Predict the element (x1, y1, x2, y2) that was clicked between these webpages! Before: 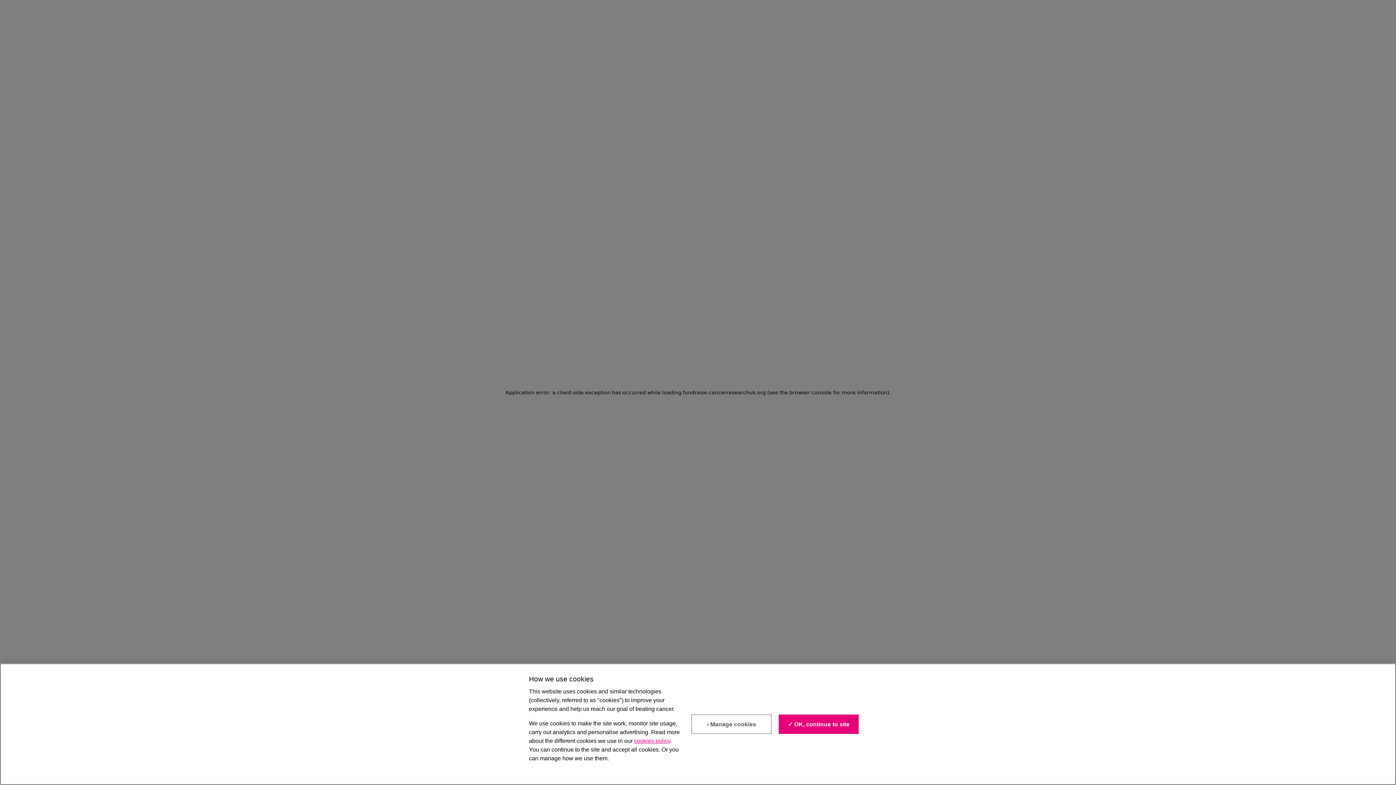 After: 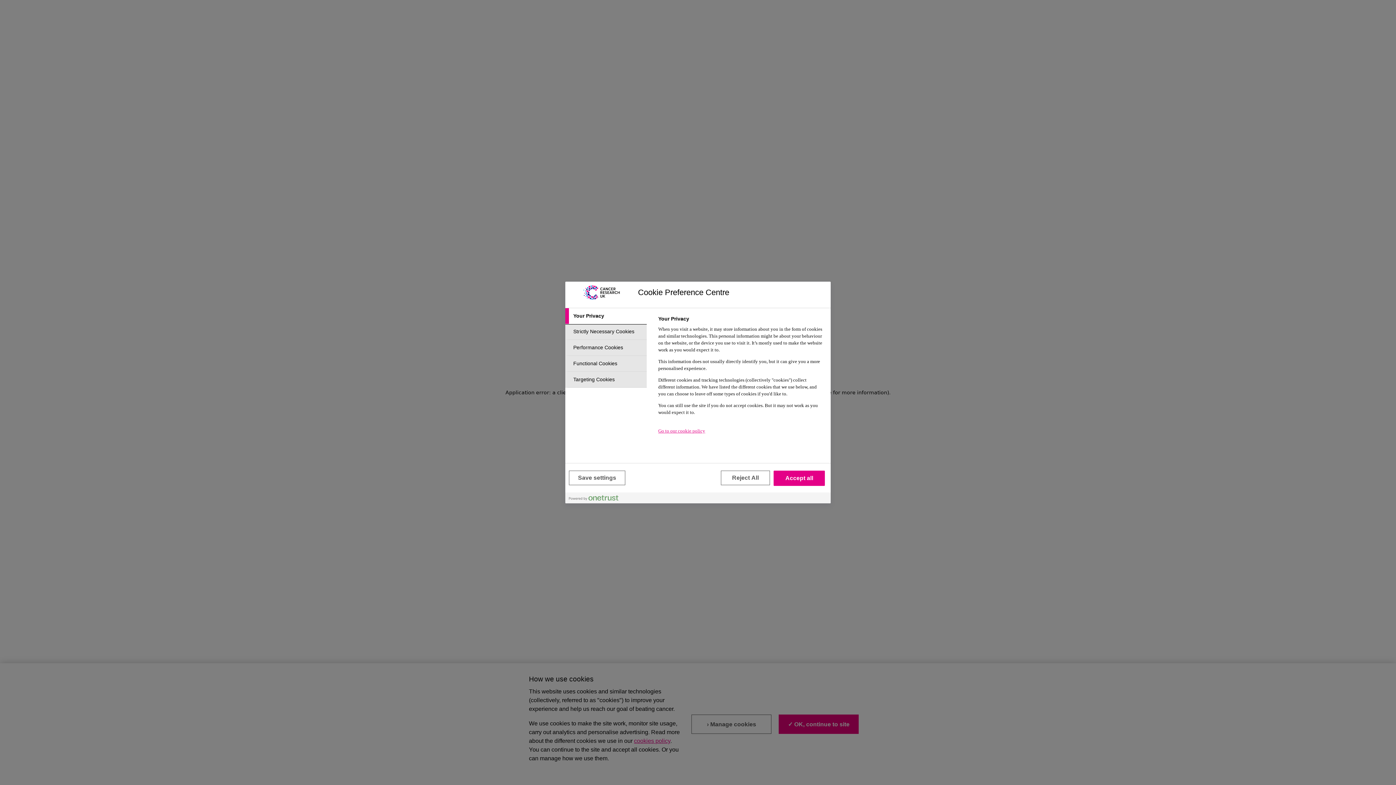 Action: label: › Manage cookies bbox: (691, 715, 771, 734)